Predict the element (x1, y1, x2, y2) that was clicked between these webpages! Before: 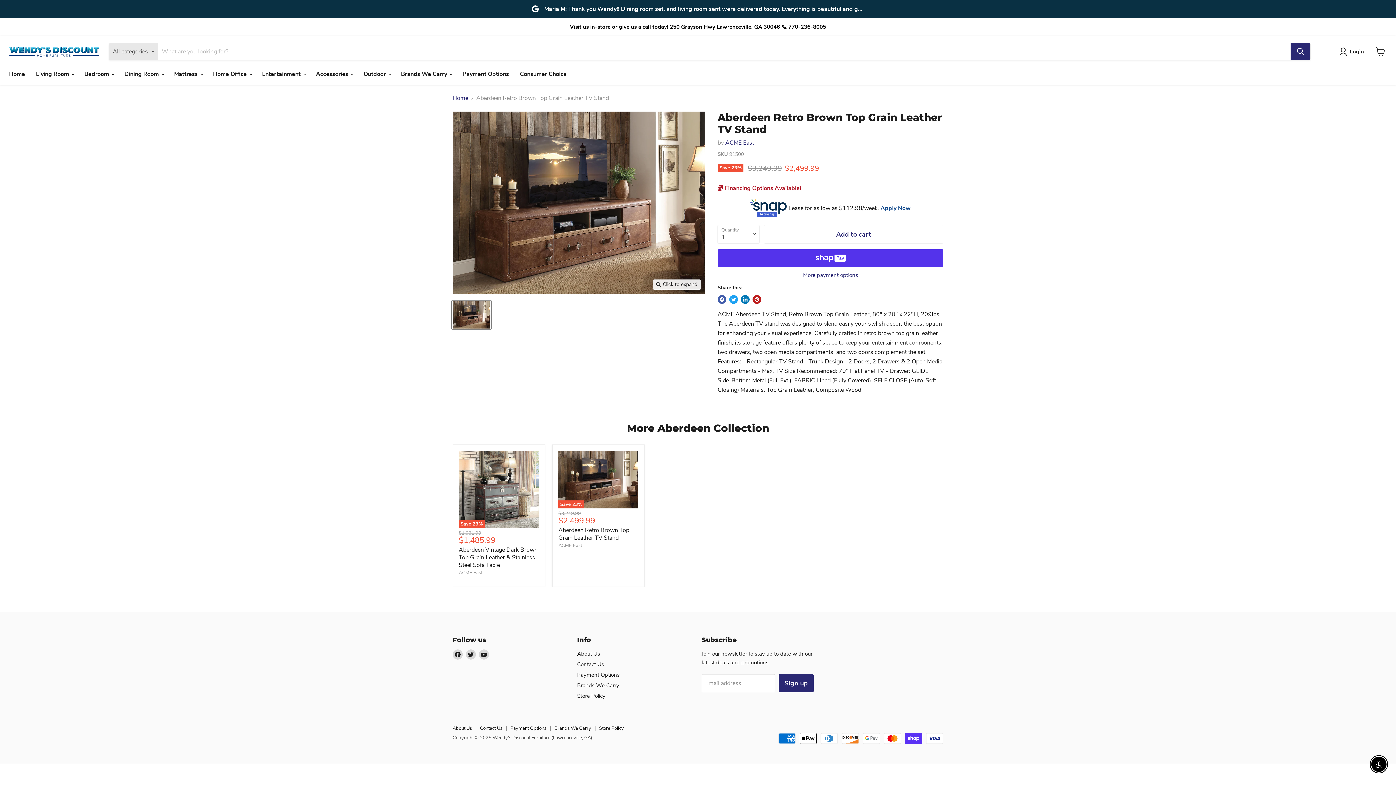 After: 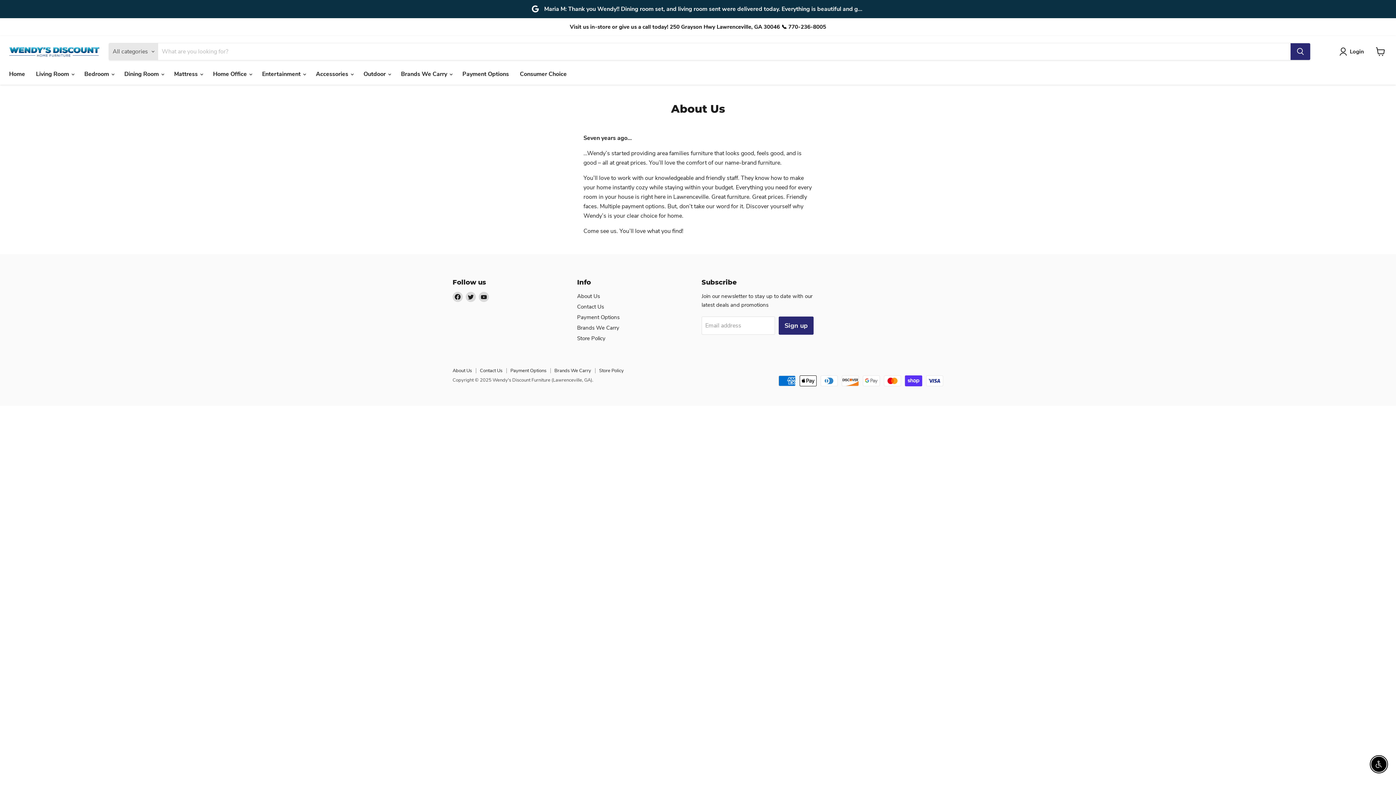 Action: label: About Us bbox: (577, 650, 600, 657)